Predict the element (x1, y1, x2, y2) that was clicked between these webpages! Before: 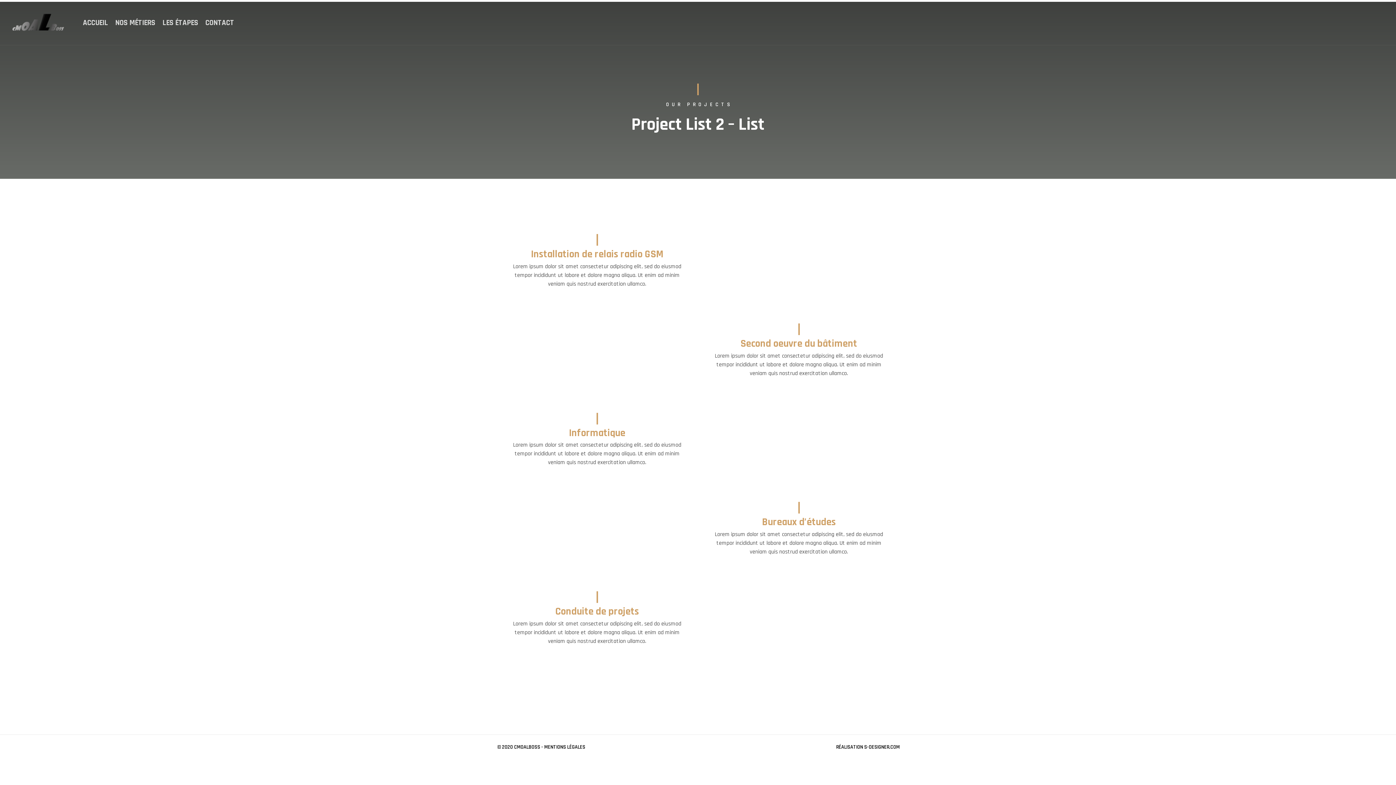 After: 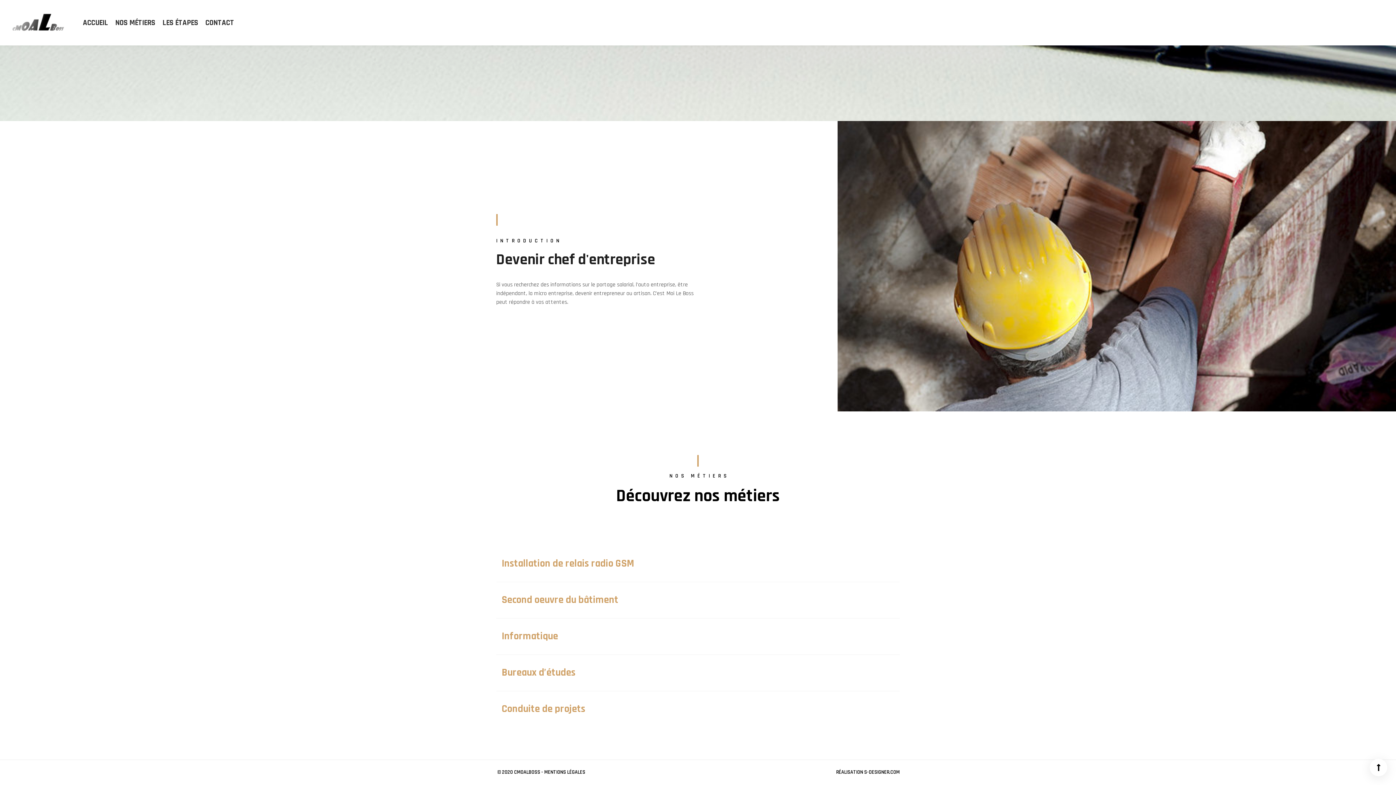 Action: bbox: (111, 11, 158, 34) label: NOS MÉTIERS